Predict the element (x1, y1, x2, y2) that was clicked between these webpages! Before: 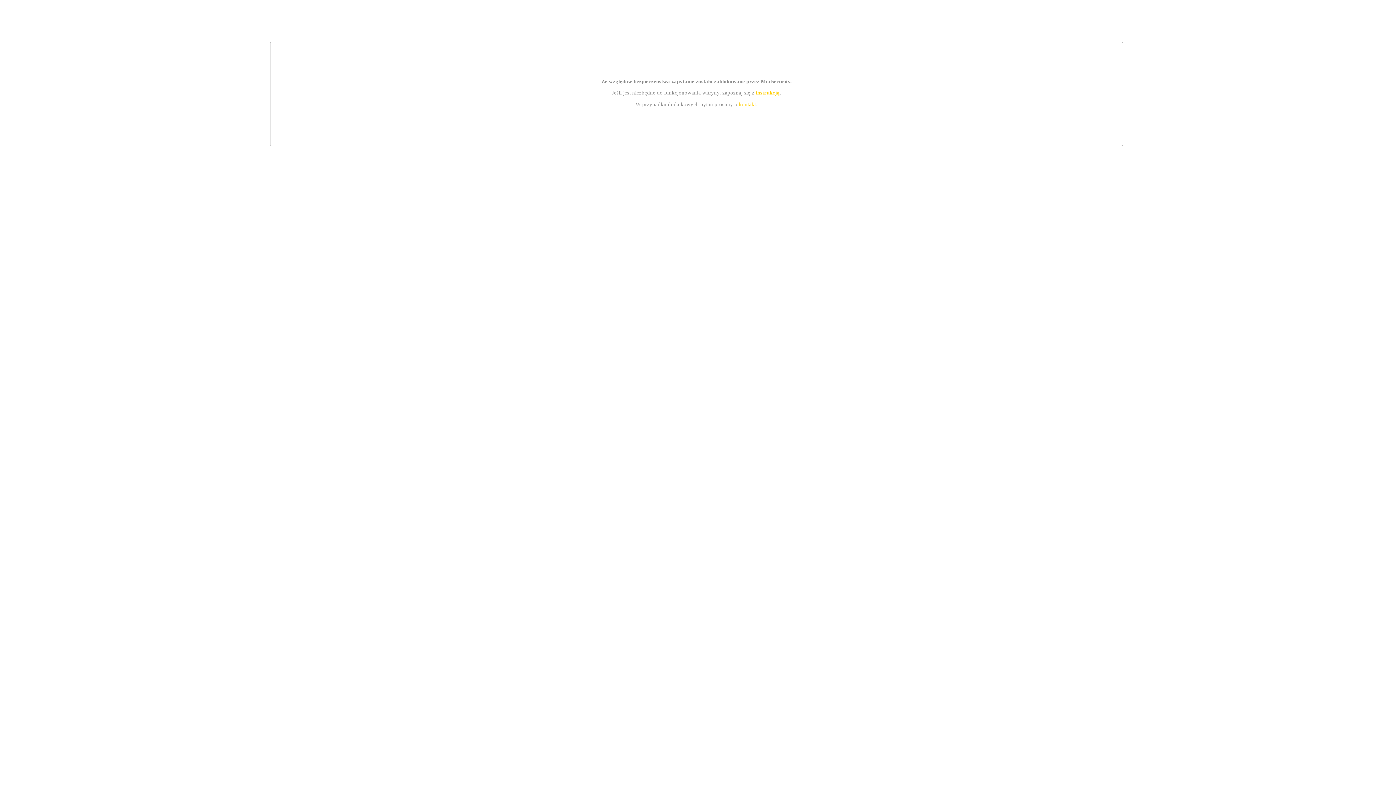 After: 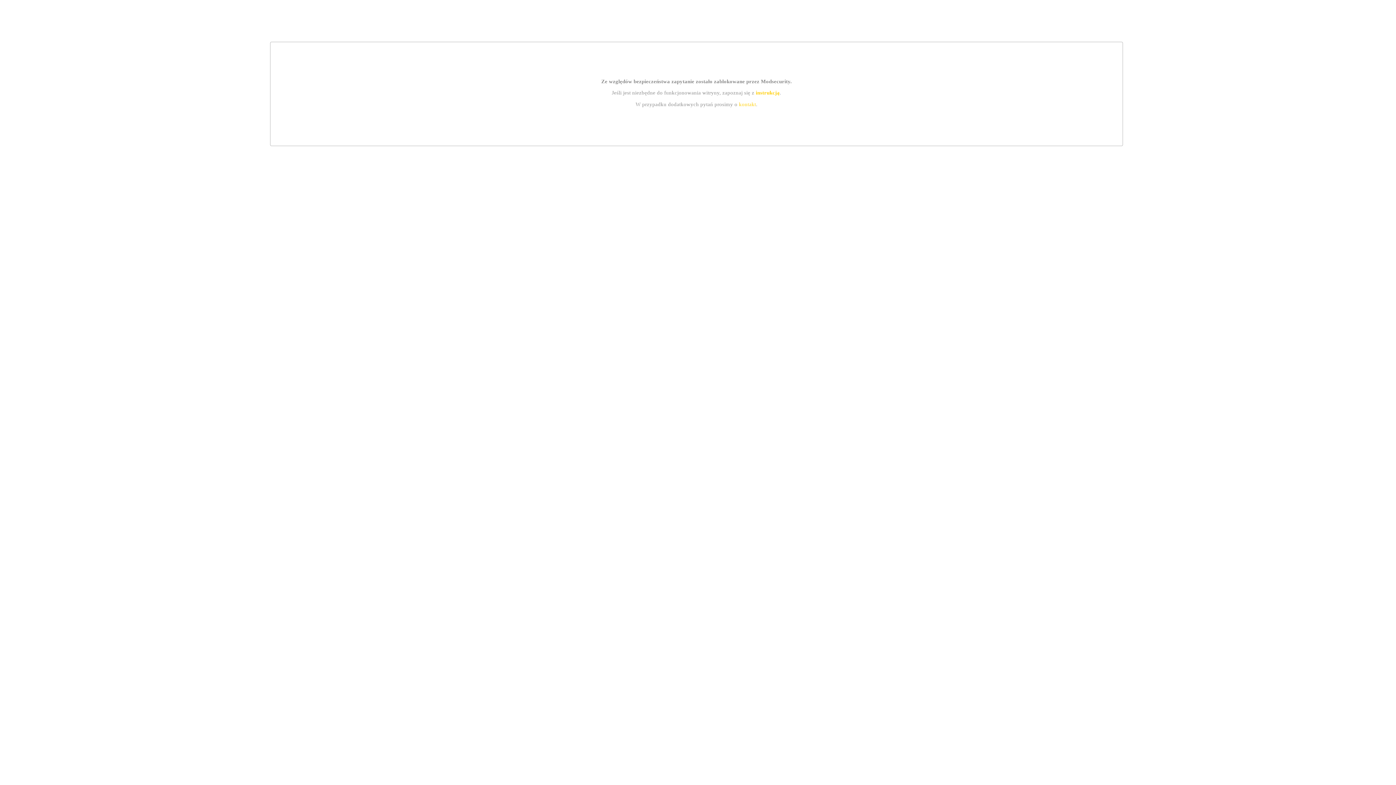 Action: label: instrukcją bbox: (755, 89, 779, 95)